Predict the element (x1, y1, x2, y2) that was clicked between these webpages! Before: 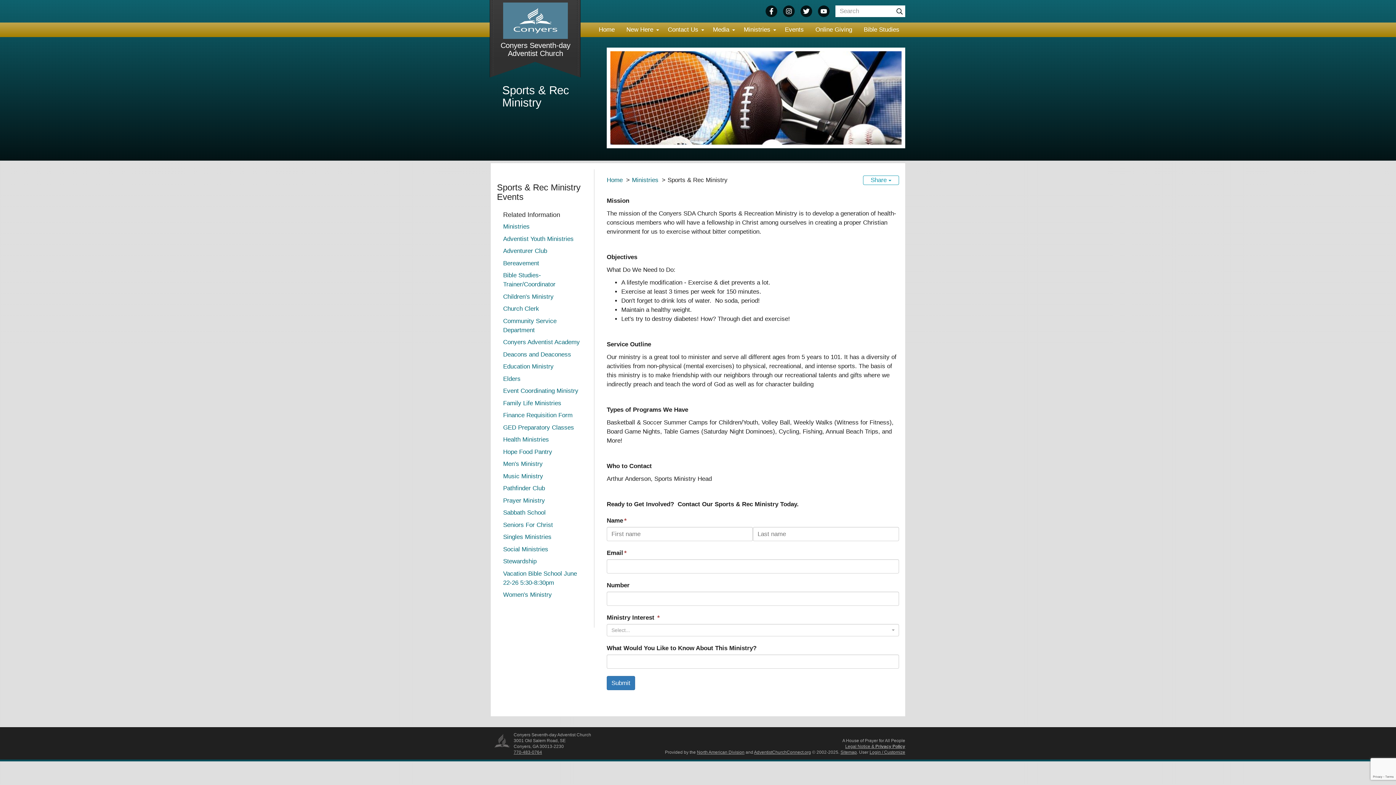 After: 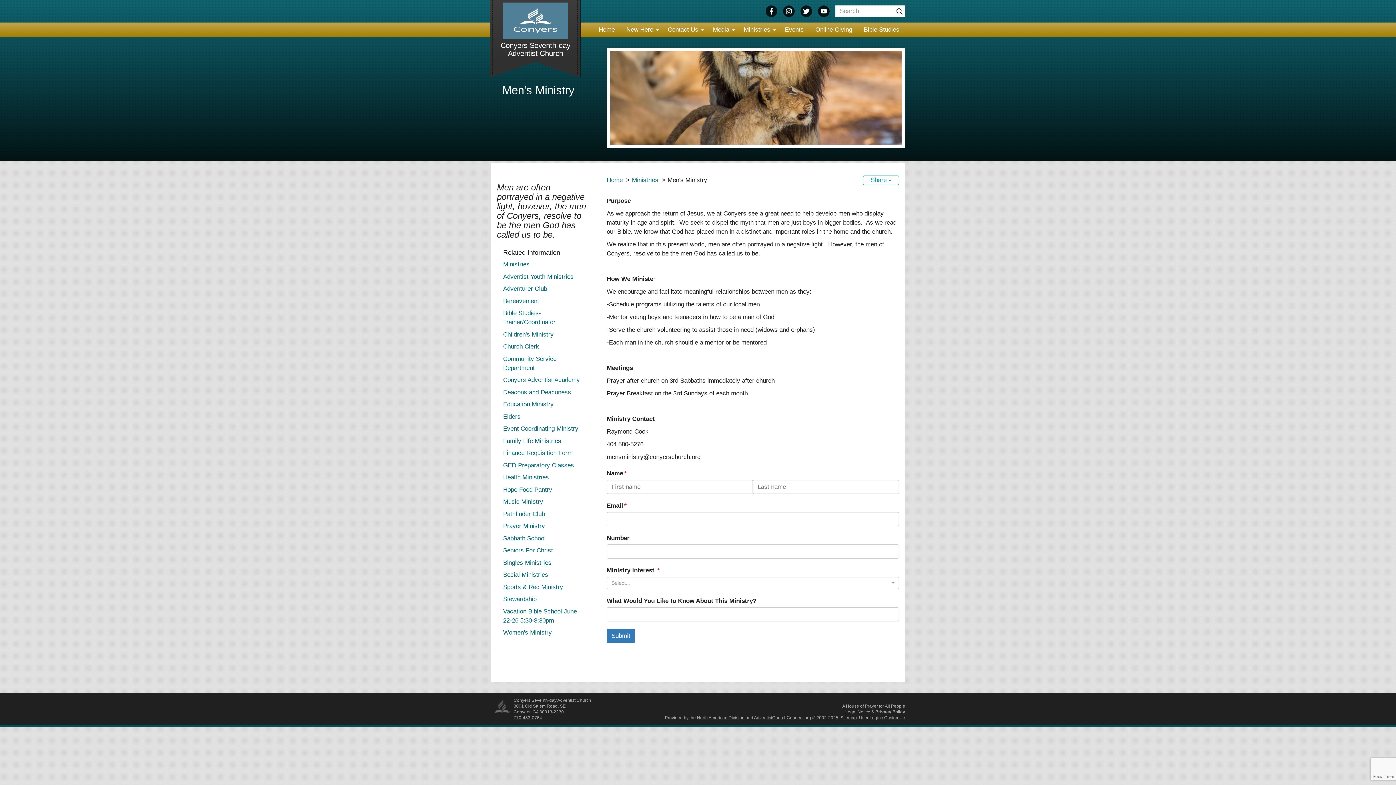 Action: label: Men's Ministry bbox: (503, 460, 542, 467)